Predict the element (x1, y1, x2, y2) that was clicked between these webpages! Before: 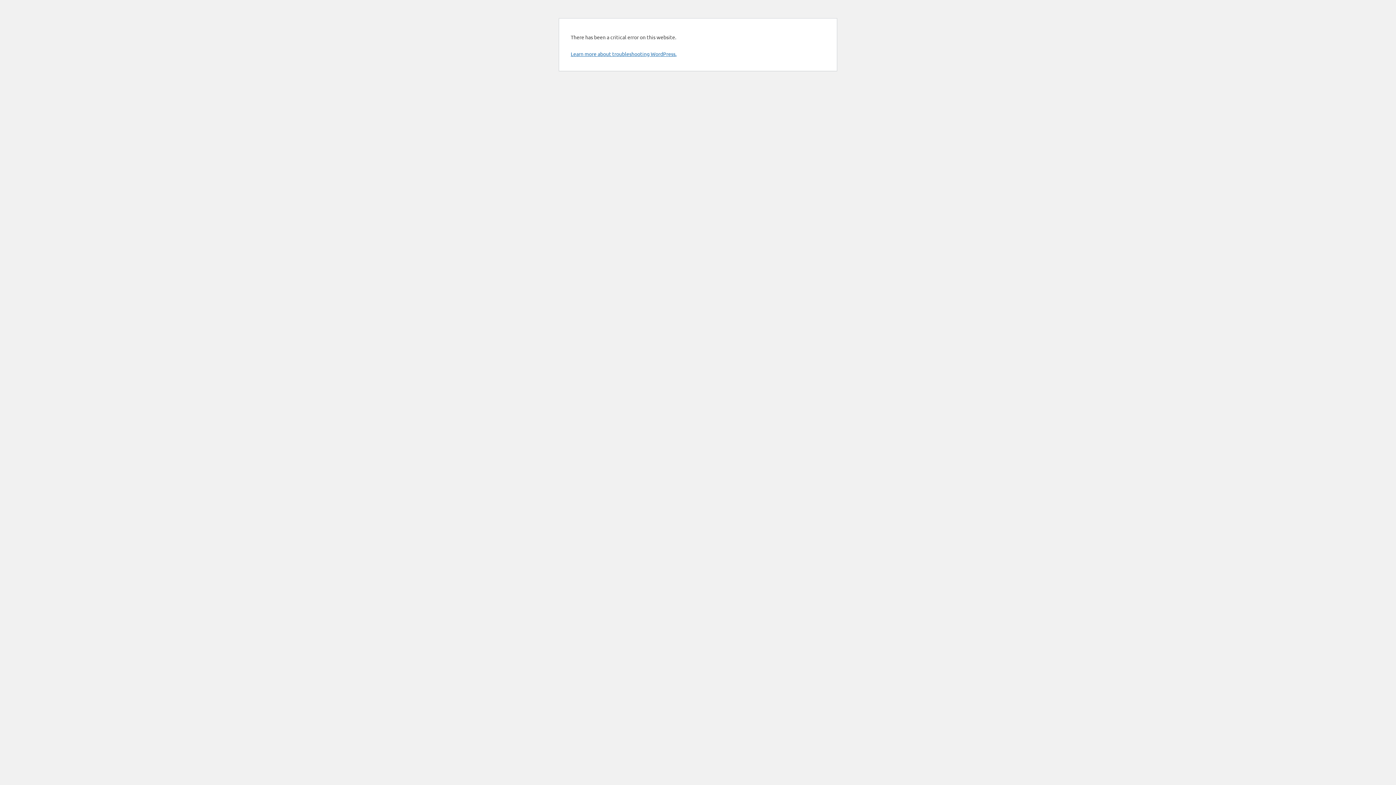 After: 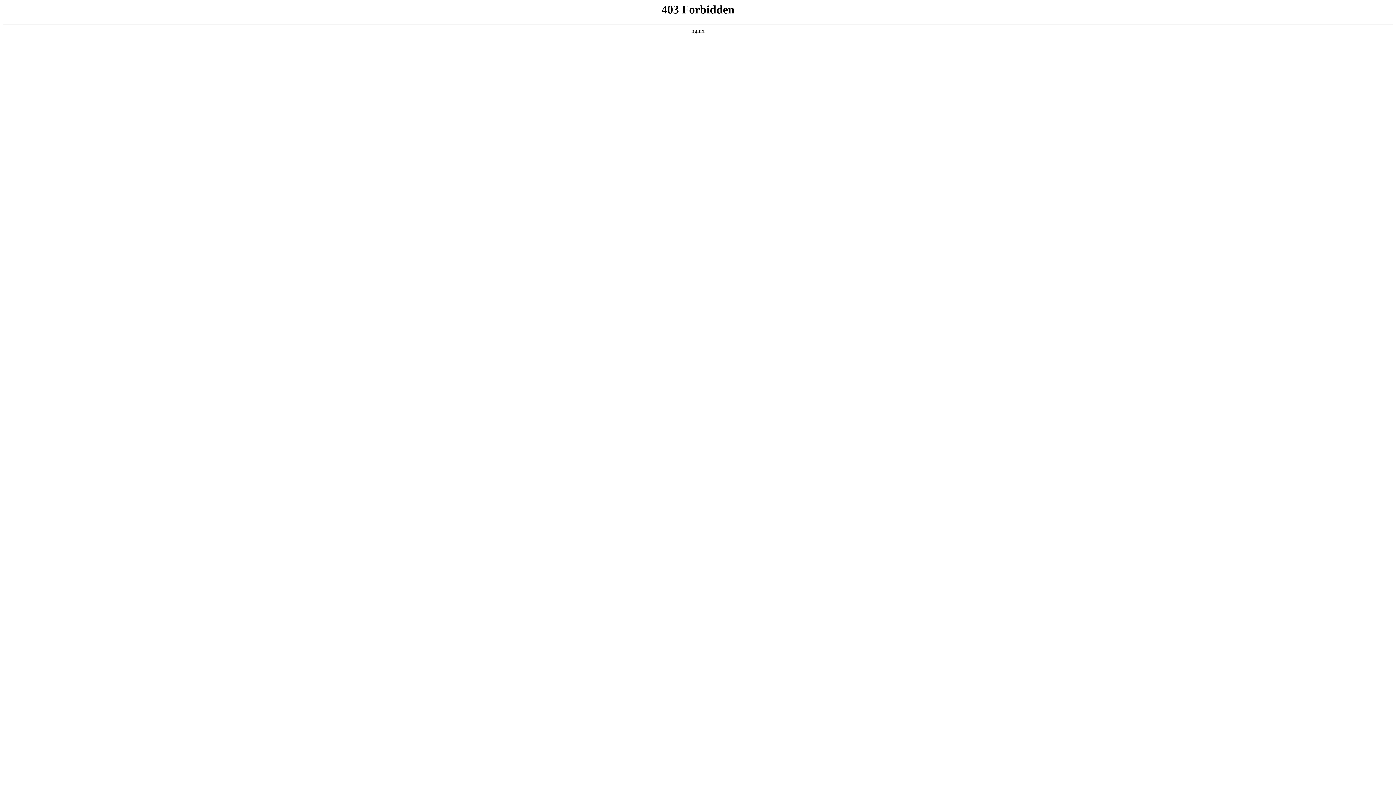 Action: label: Learn more about troubleshooting WordPress. bbox: (570, 50, 676, 57)